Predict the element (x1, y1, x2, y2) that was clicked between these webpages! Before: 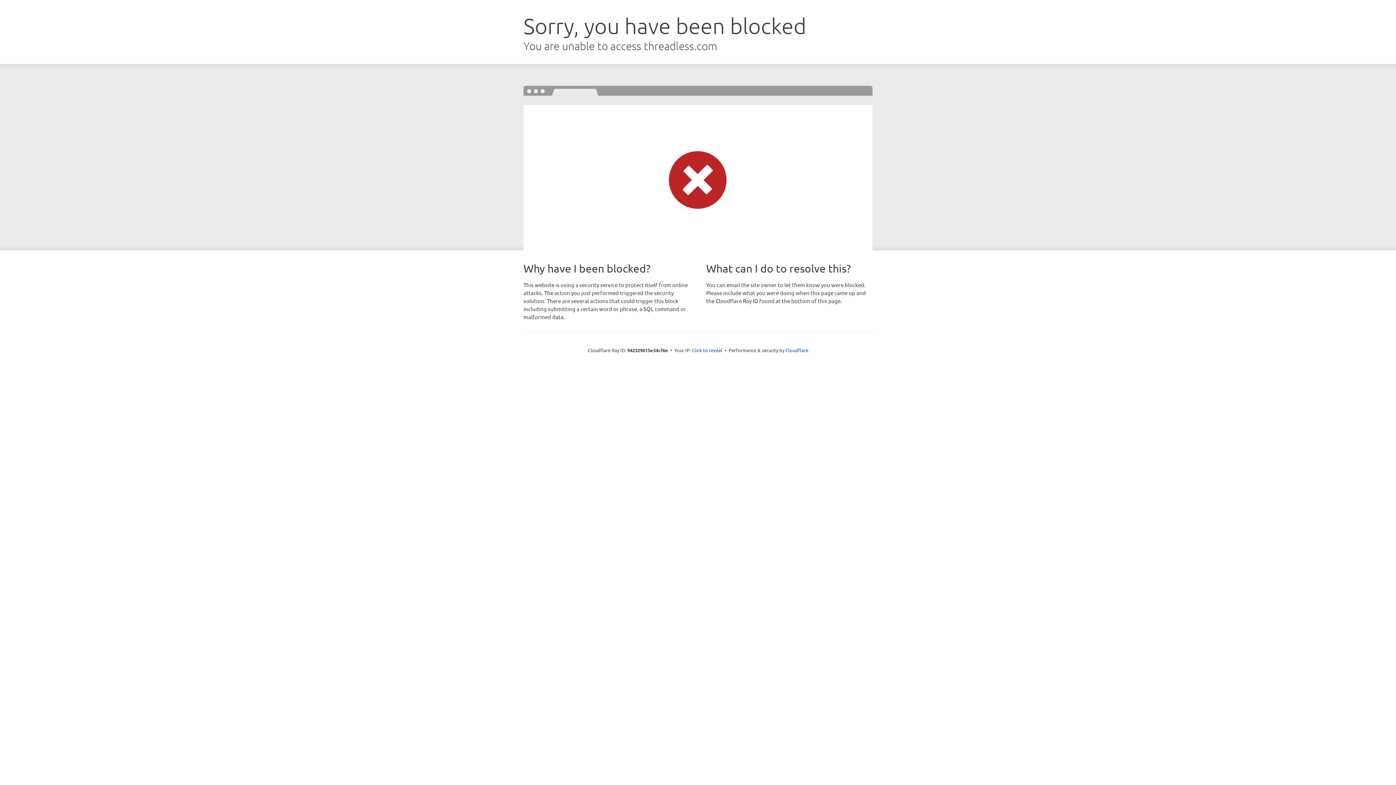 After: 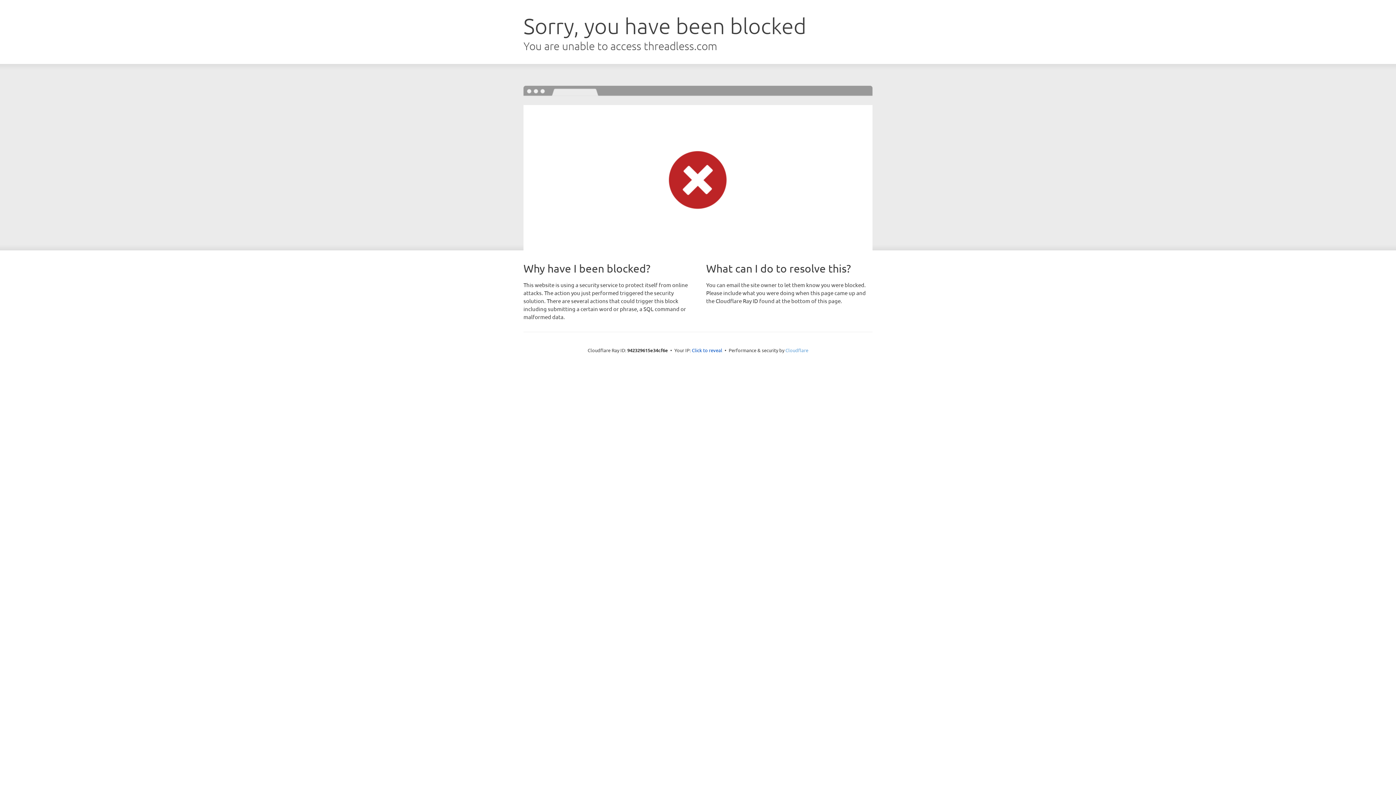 Action: label: Cloudflare bbox: (785, 347, 808, 353)